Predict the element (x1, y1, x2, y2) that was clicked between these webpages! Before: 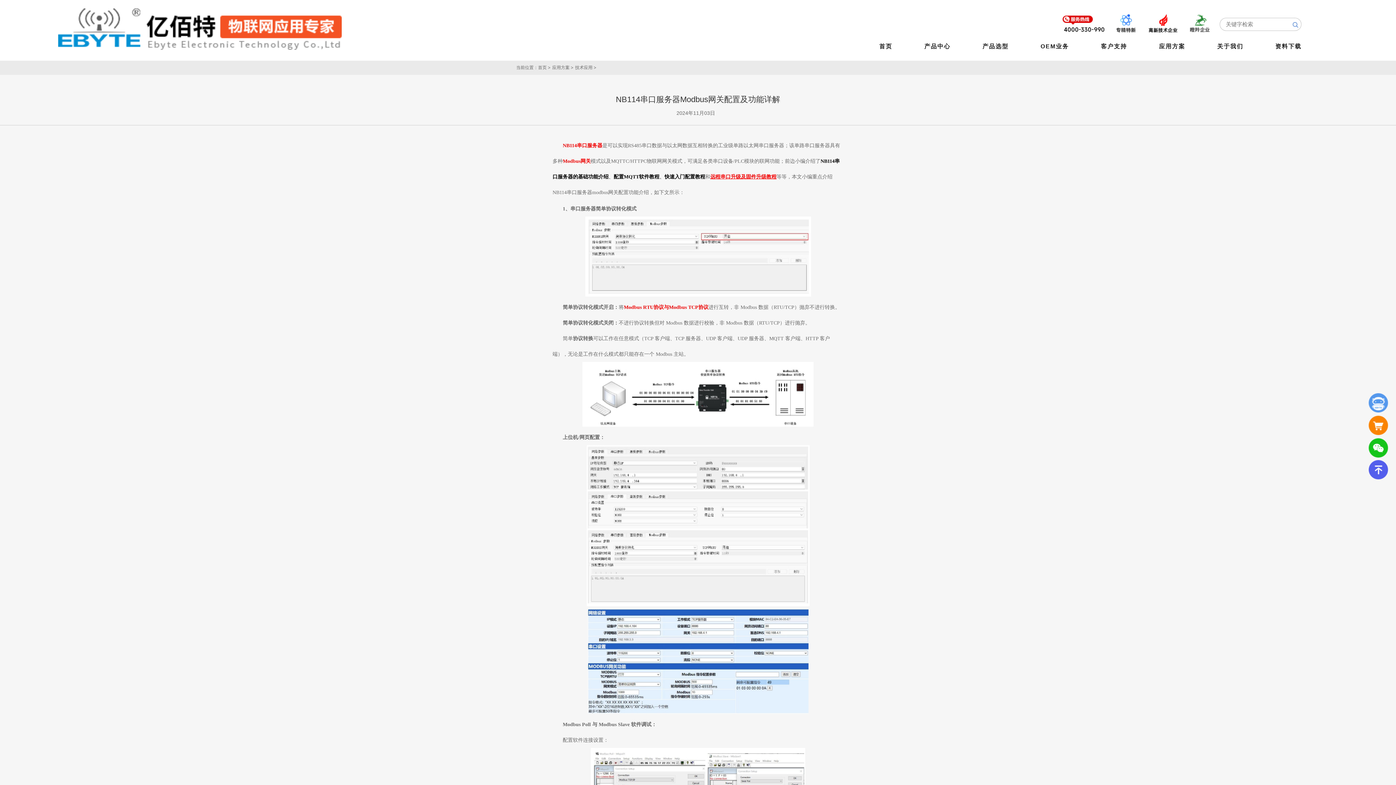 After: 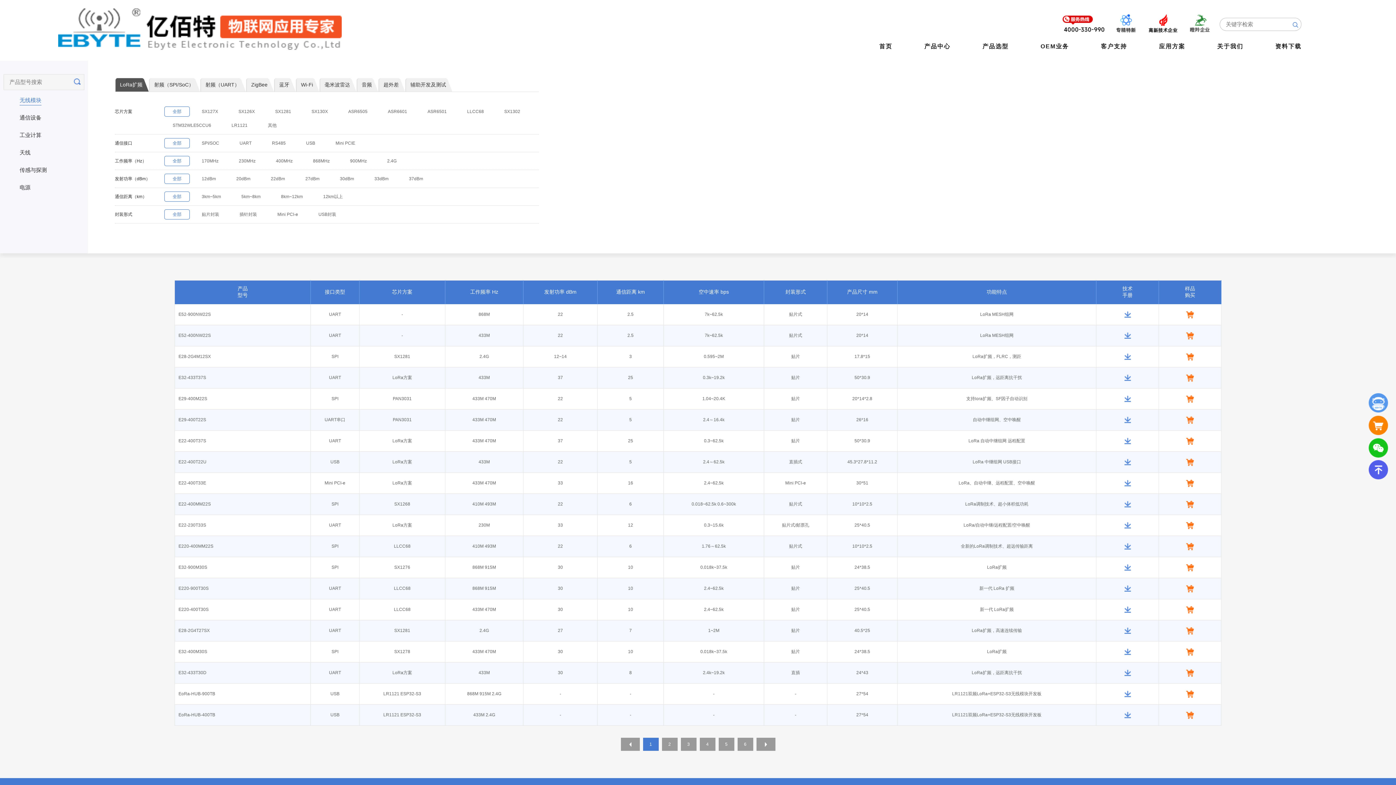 Action: label: 产品选型 bbox: (982, 43, 1008, 49)